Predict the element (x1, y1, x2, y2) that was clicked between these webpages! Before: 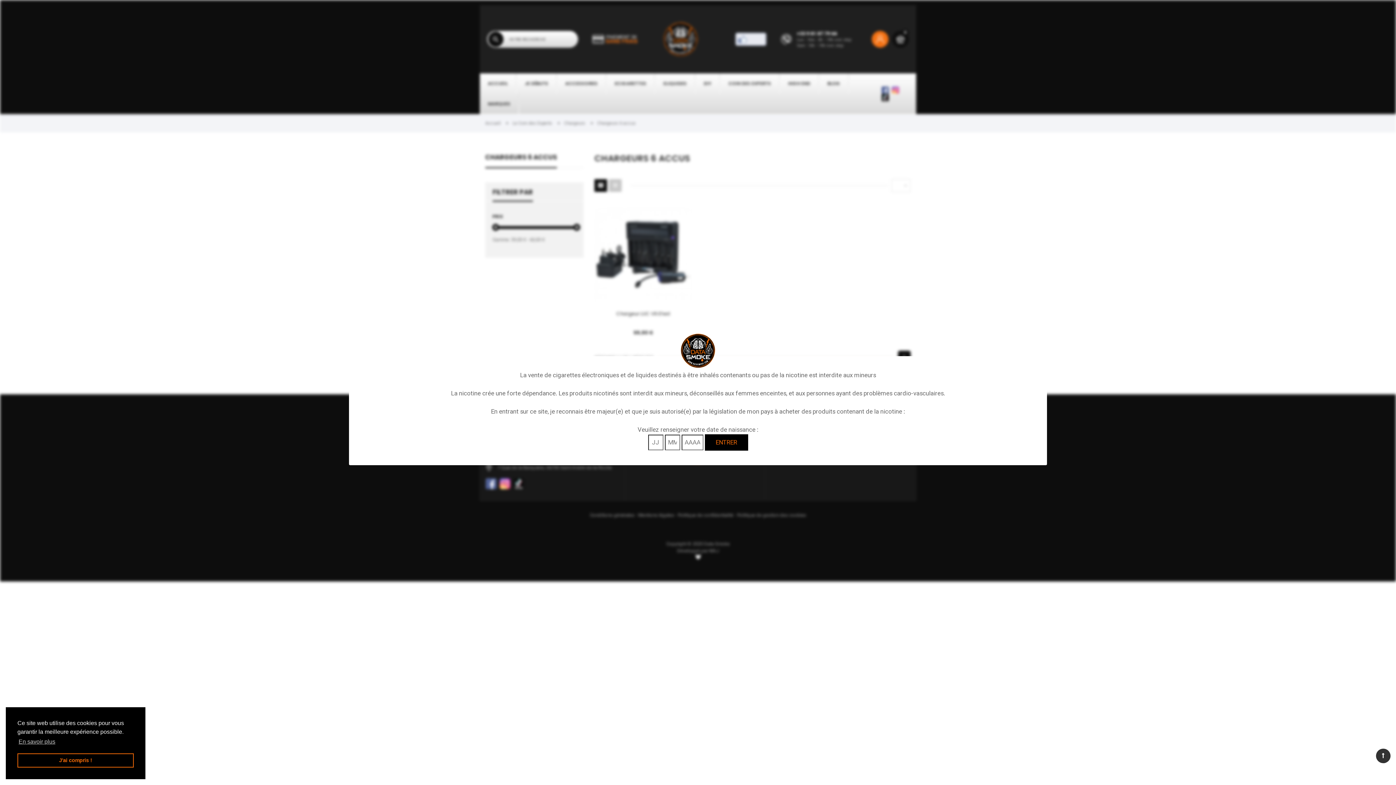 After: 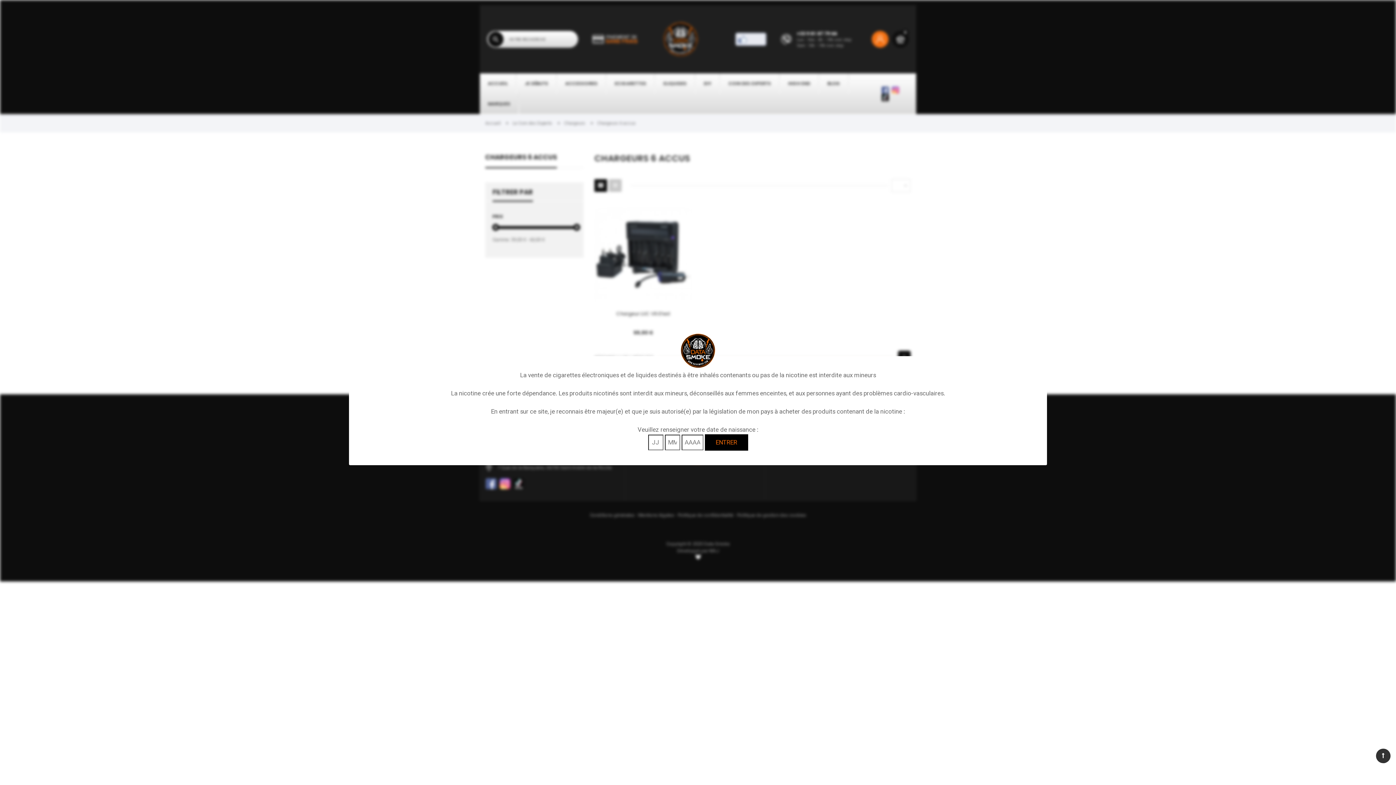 Action: bbox: (17, 753, 133, 768) label: dismiss cookie message